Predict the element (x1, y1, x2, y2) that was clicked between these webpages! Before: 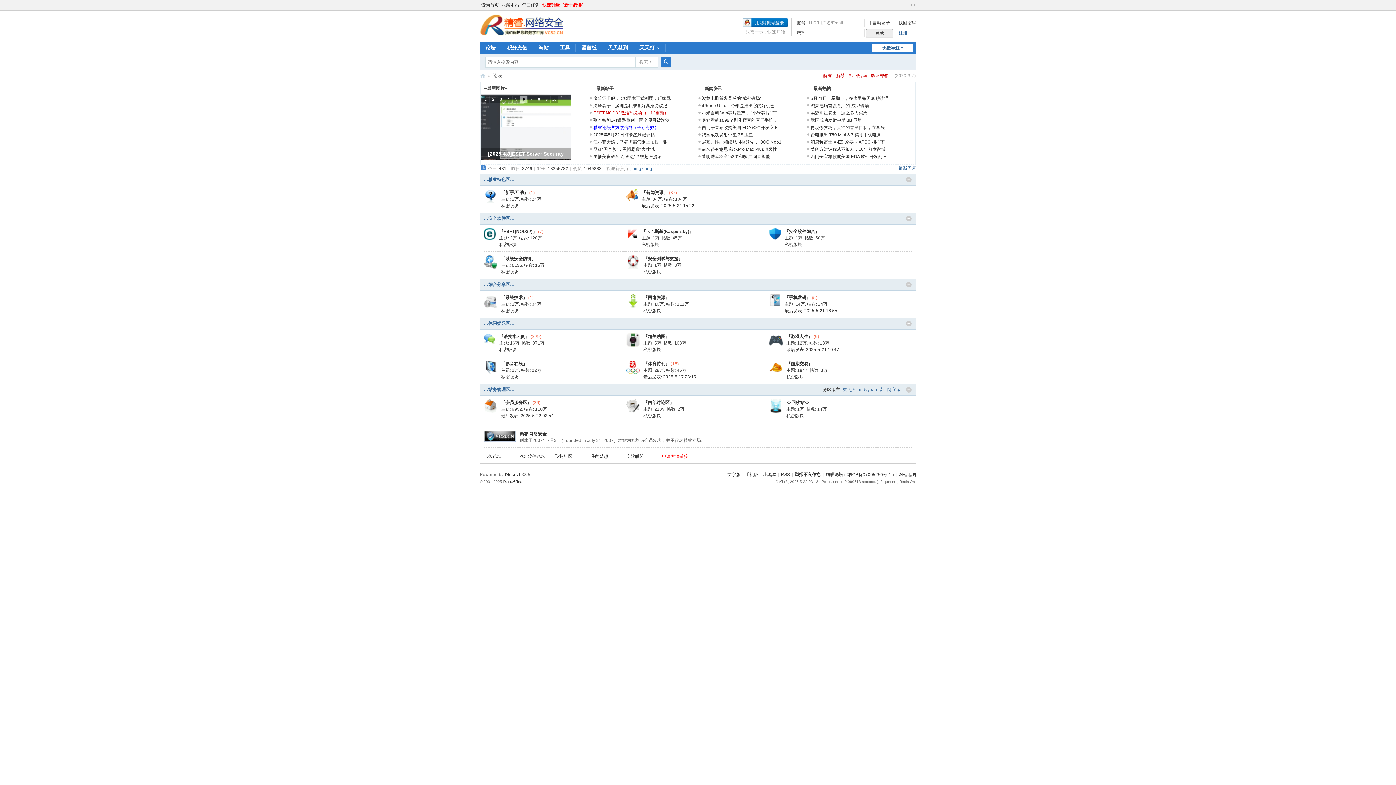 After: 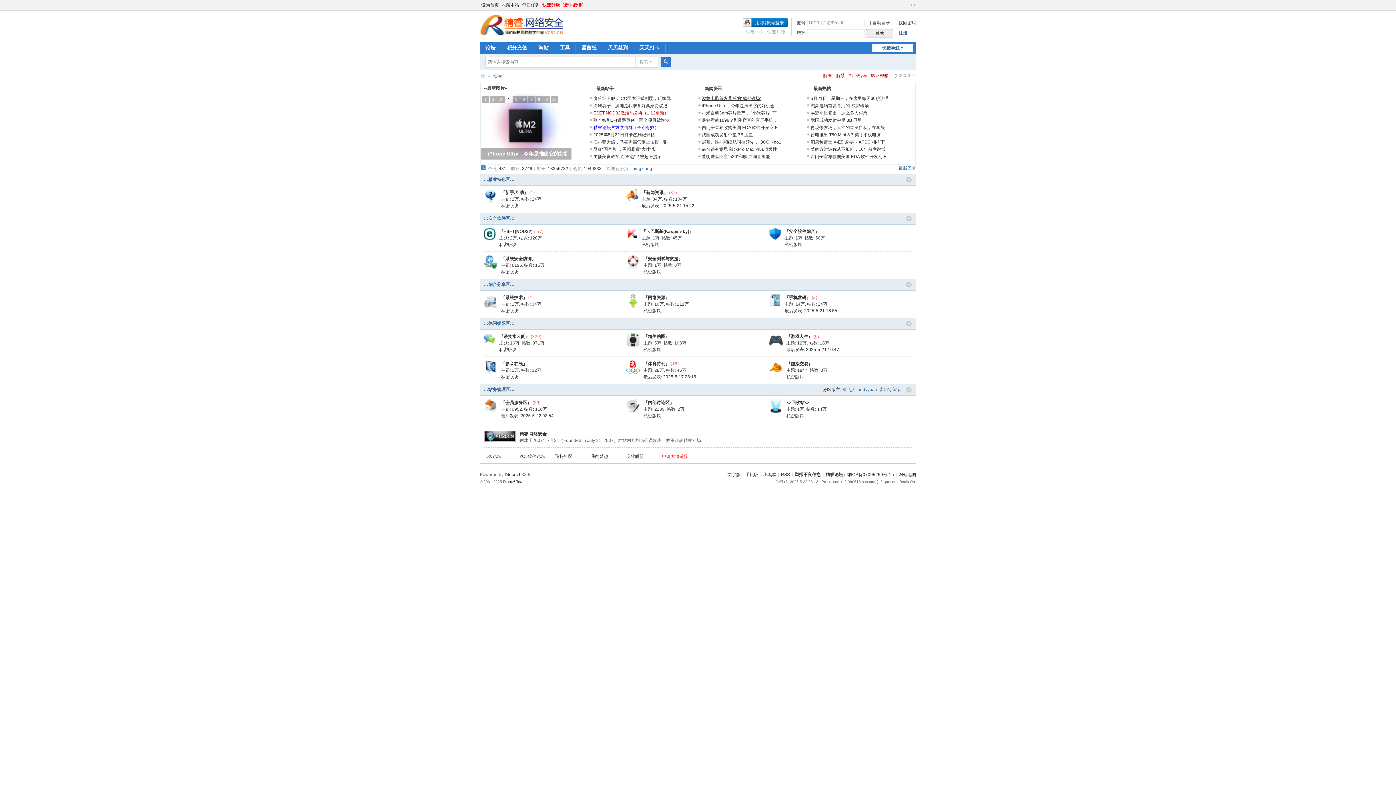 Action: bbox: (702, 96, 761, 101) label: 鸿蒙电脑首发背后的“成都磁场”